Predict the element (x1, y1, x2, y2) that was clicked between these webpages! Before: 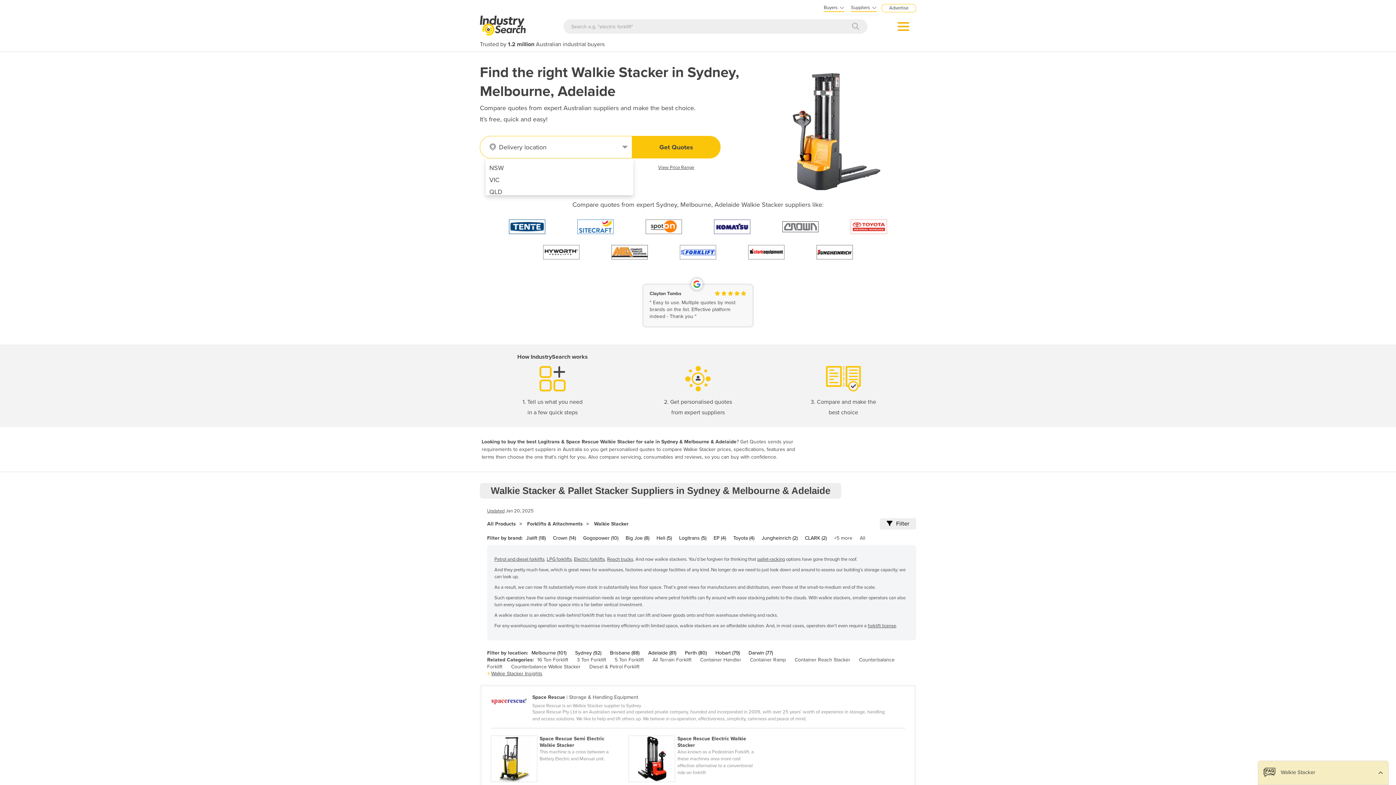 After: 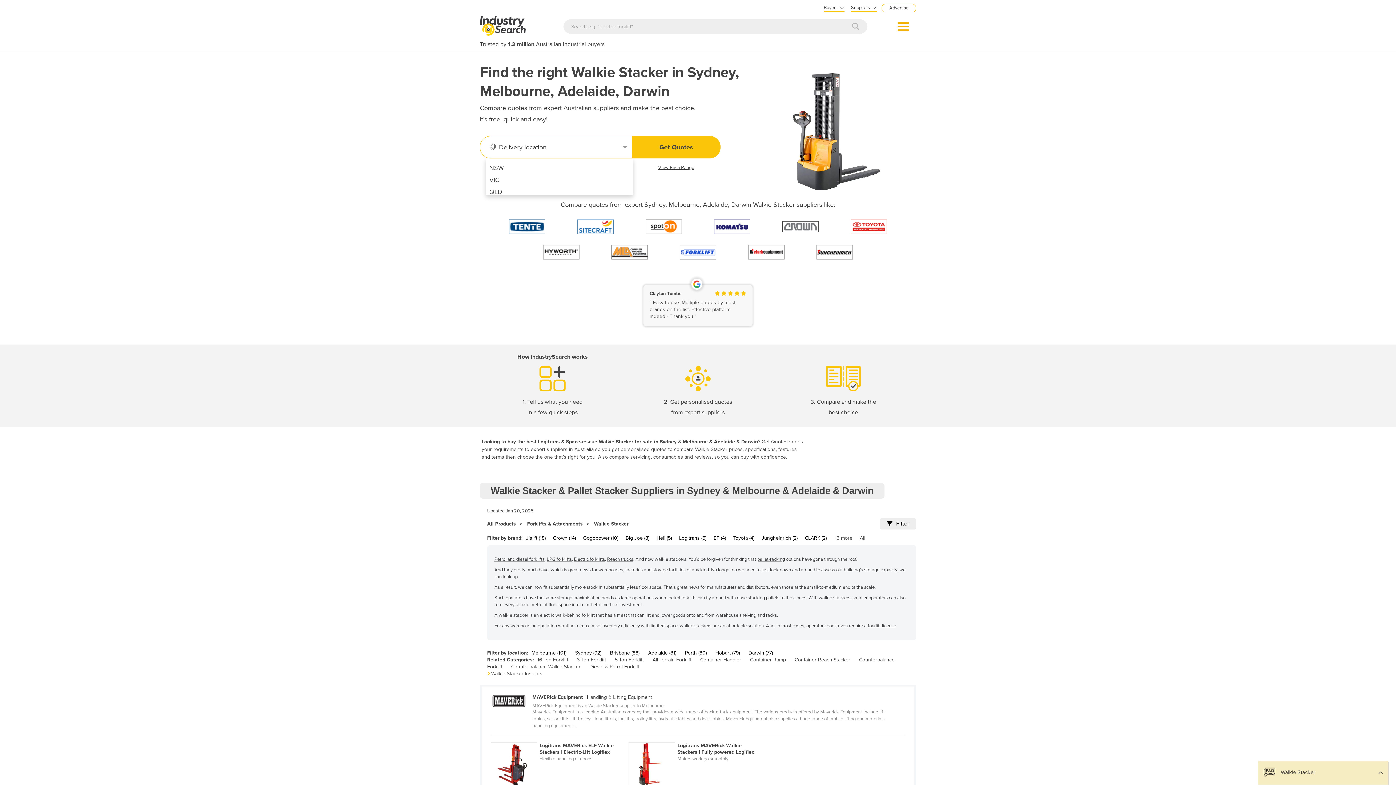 Action: bbox: (748, 649, 773, 656) label: Darwin (77)